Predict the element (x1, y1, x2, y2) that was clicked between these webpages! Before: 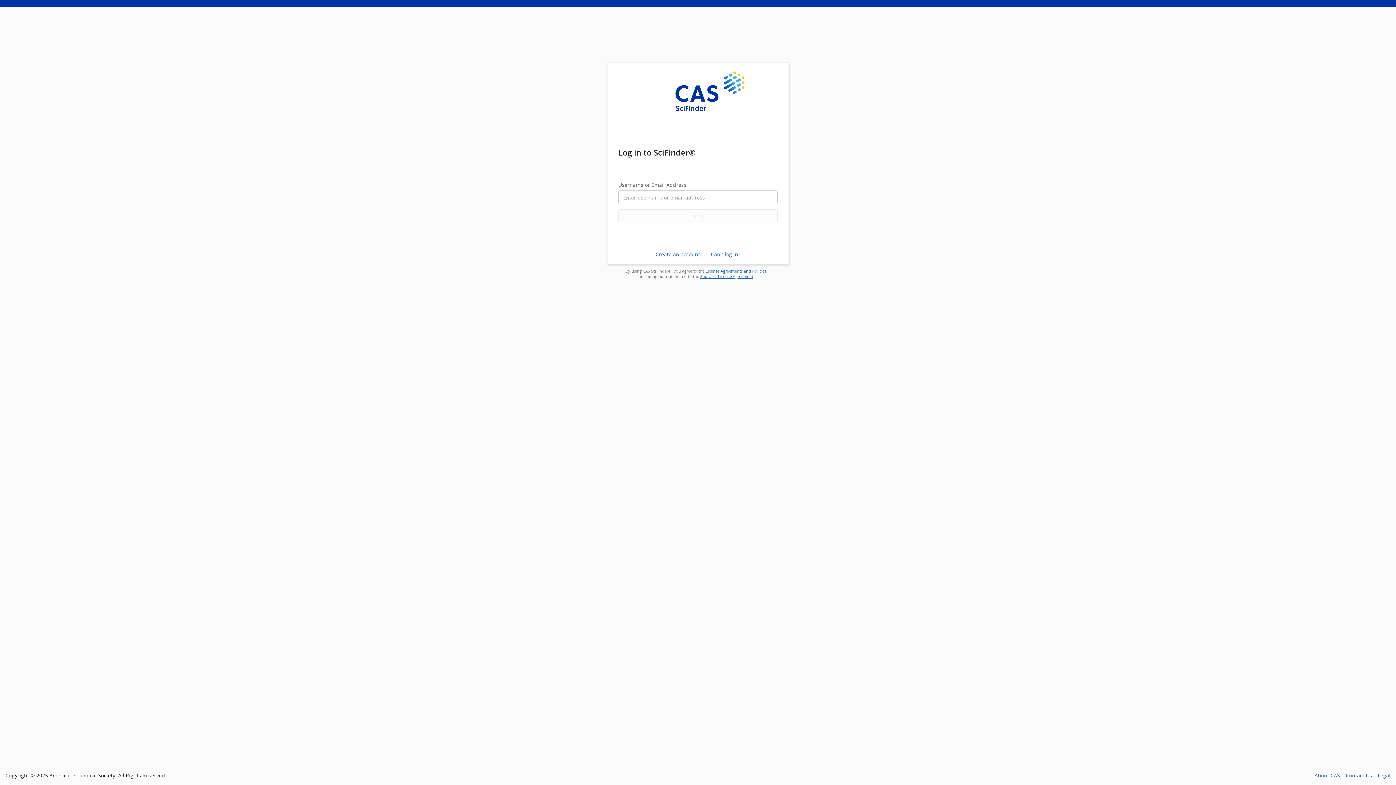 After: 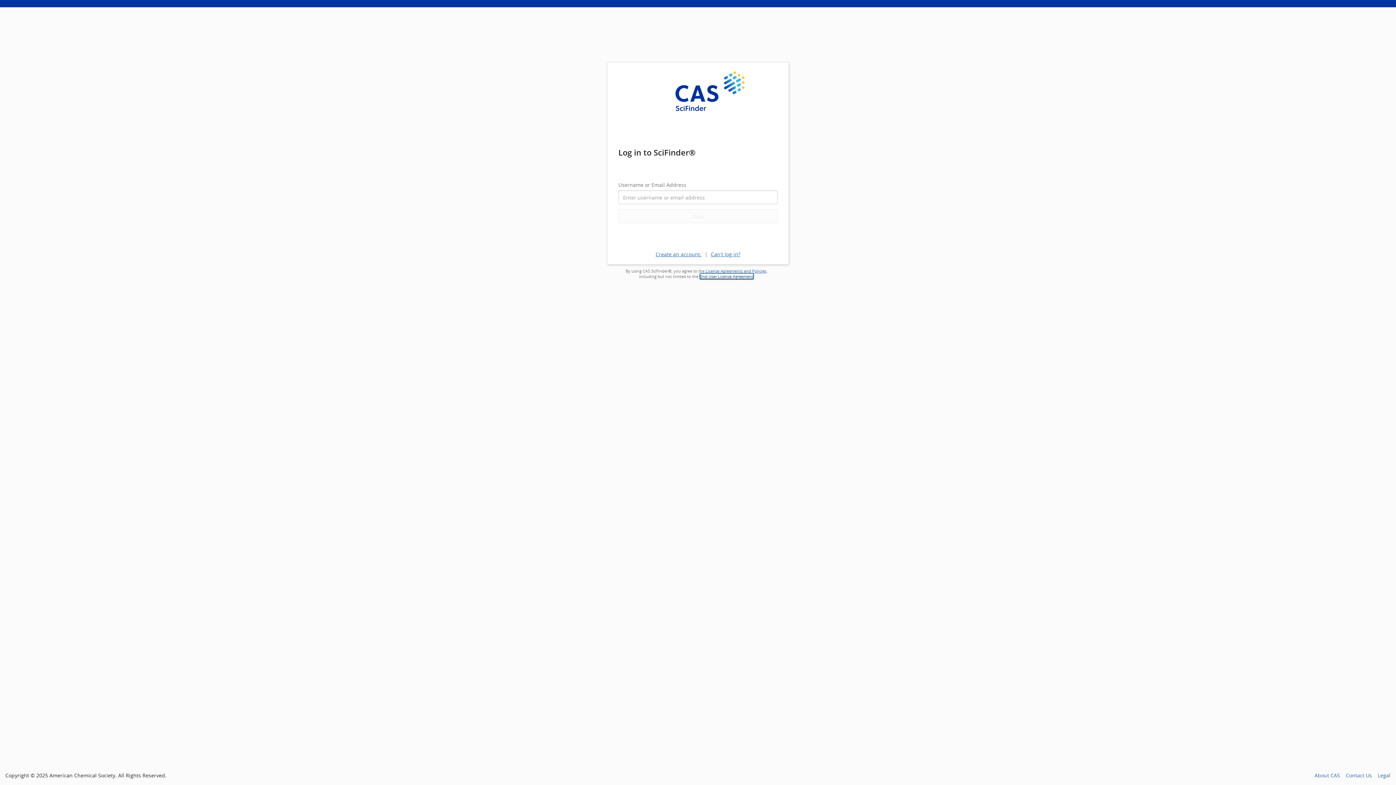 Action: bbox: (700, 273, 753, 279) label: End User License Agreement